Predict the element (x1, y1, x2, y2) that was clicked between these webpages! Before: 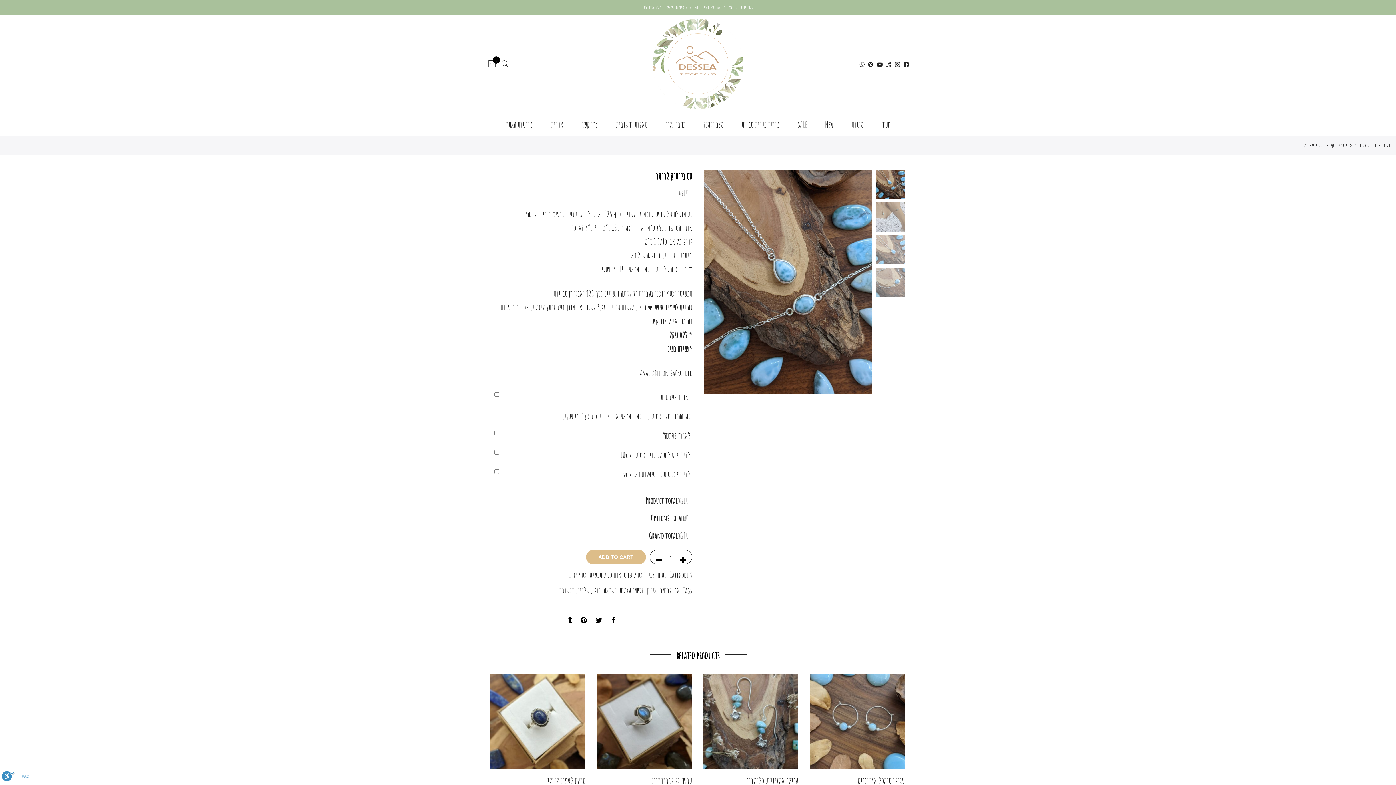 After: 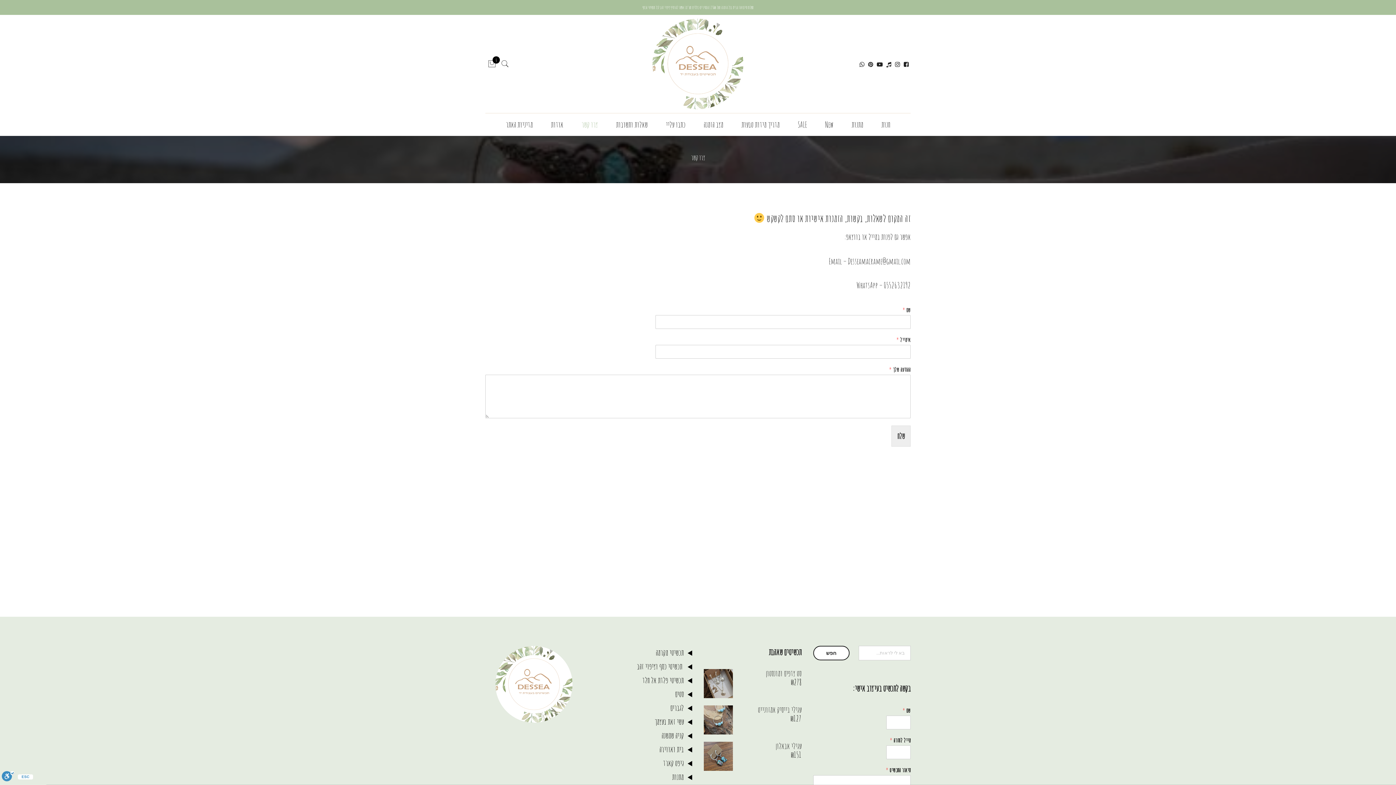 Action: bbox: (650, 316, 671, 326) label: ליצור קשר